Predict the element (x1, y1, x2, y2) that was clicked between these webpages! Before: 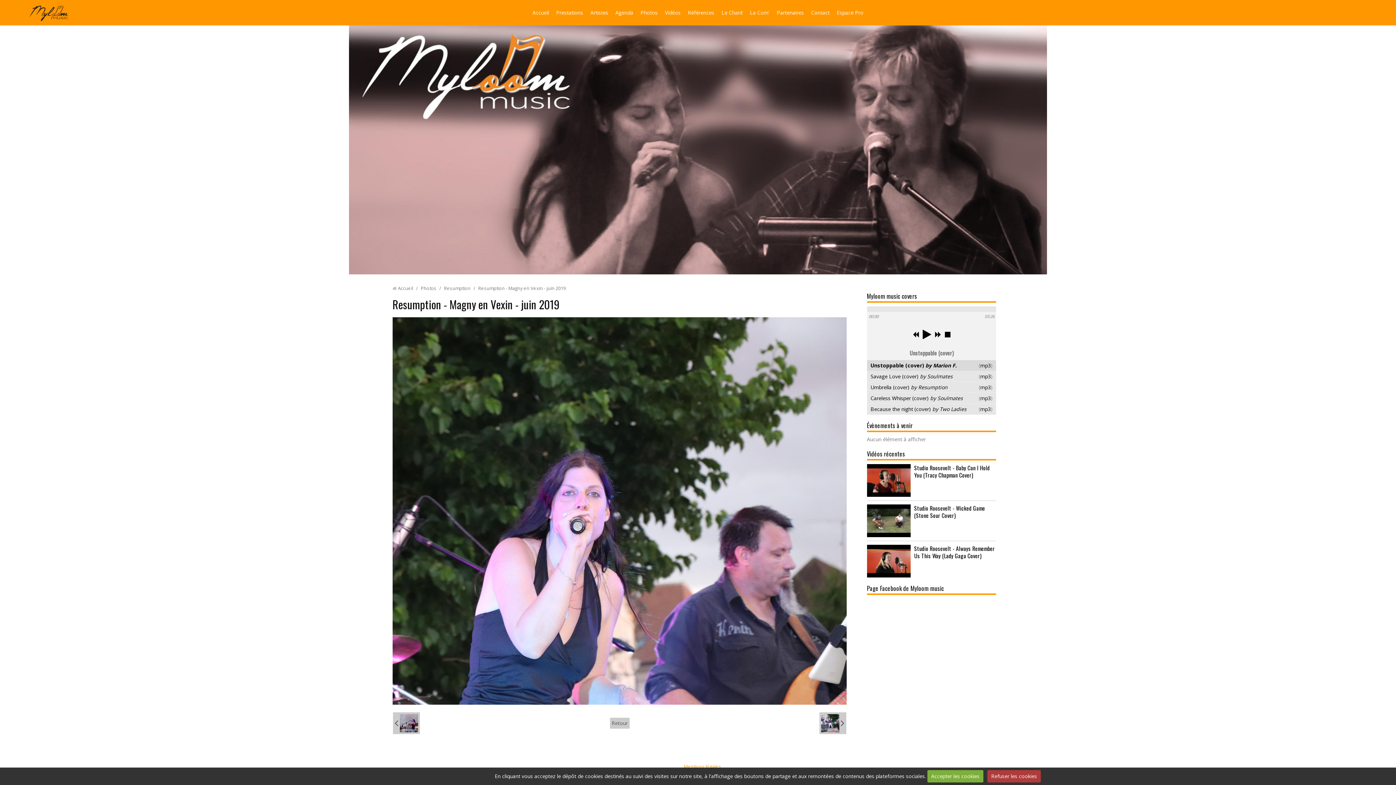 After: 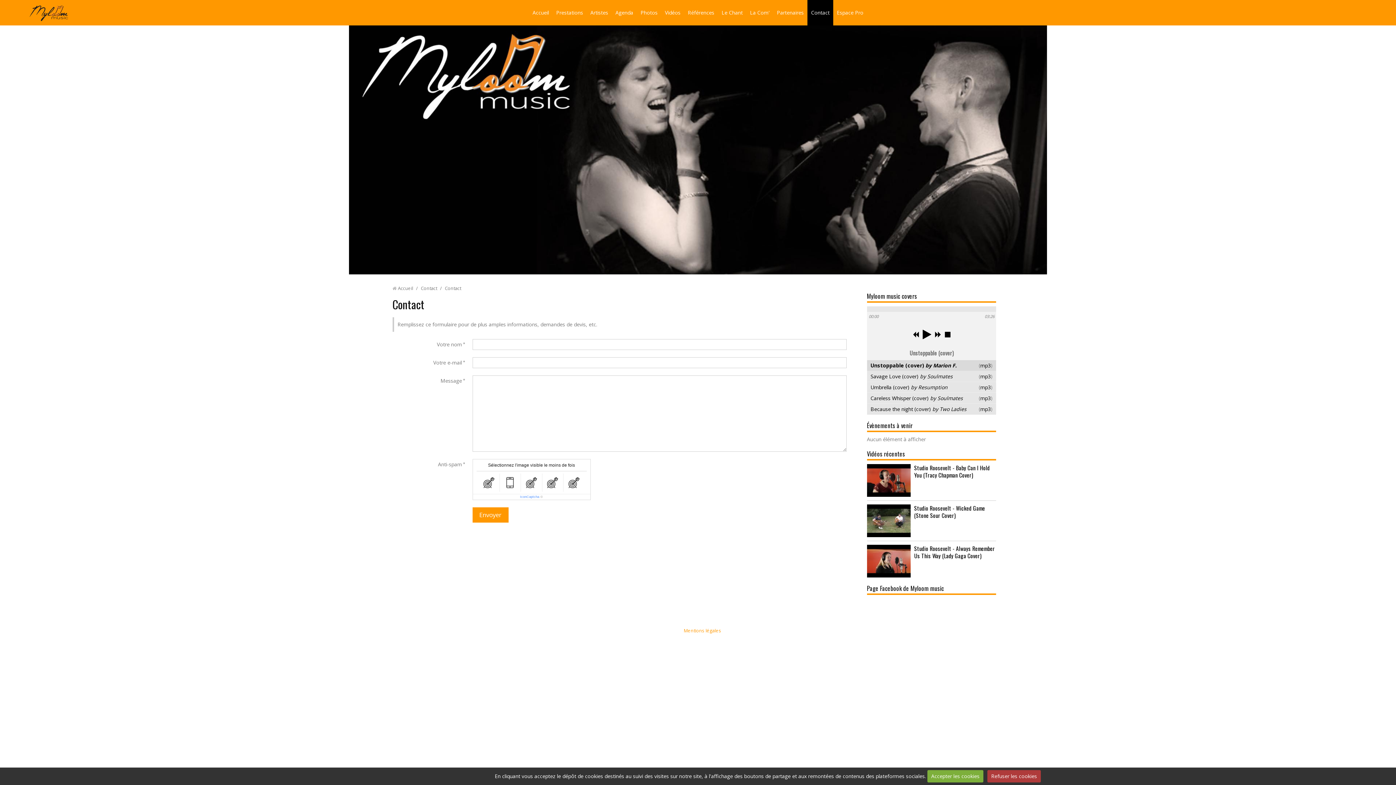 Action: bbox: (807, 0, 833, 25) label: Contact